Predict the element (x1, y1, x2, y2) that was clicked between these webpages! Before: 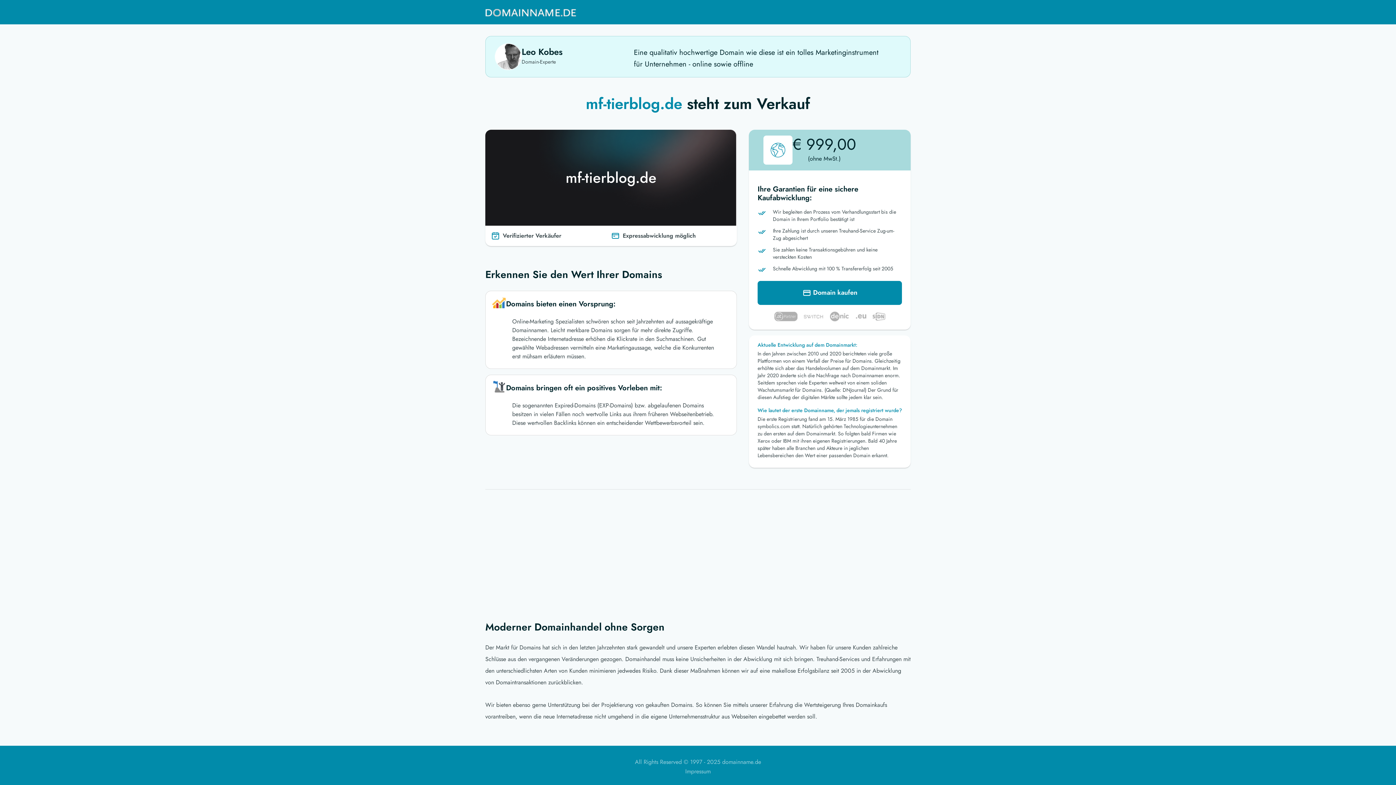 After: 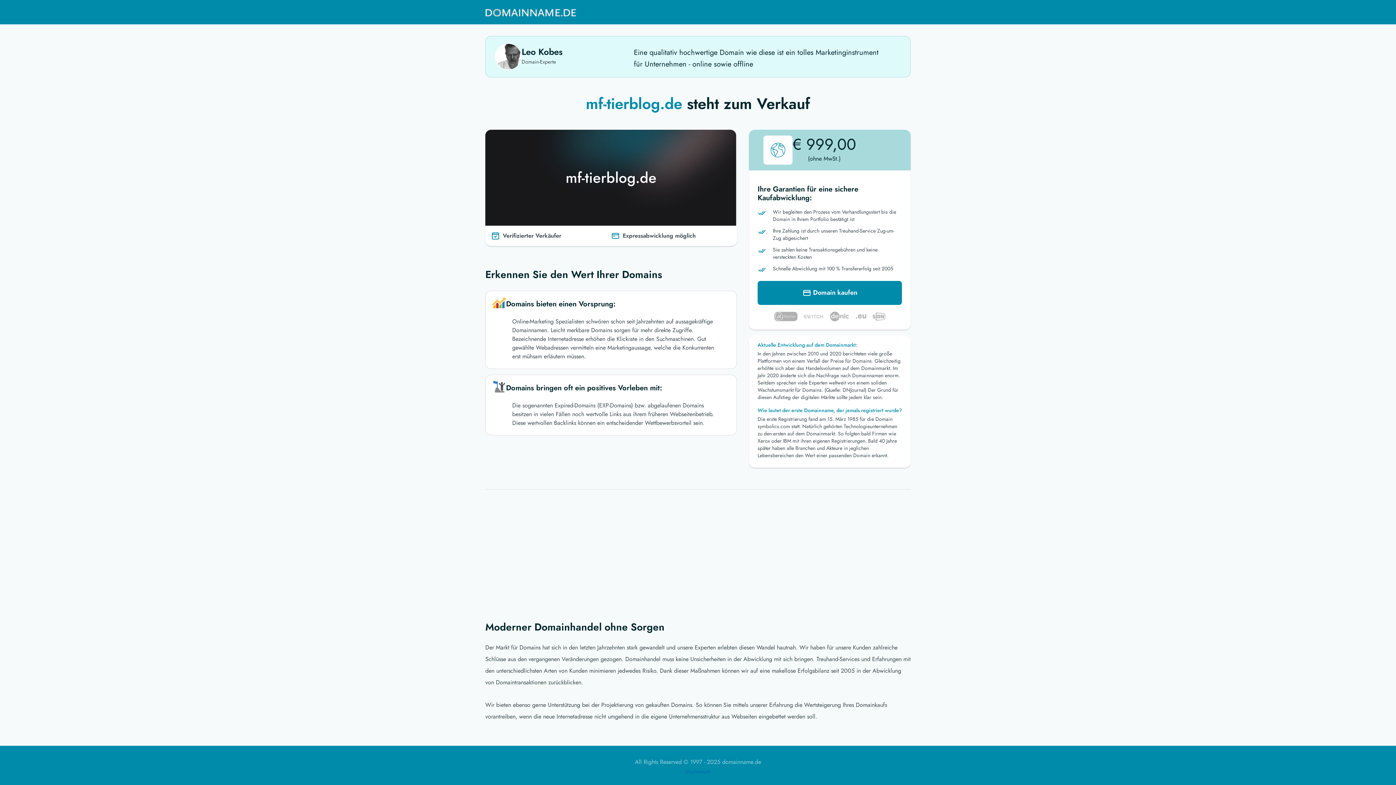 Action: label: Impressum bbox: (685, 767, 710, 776)